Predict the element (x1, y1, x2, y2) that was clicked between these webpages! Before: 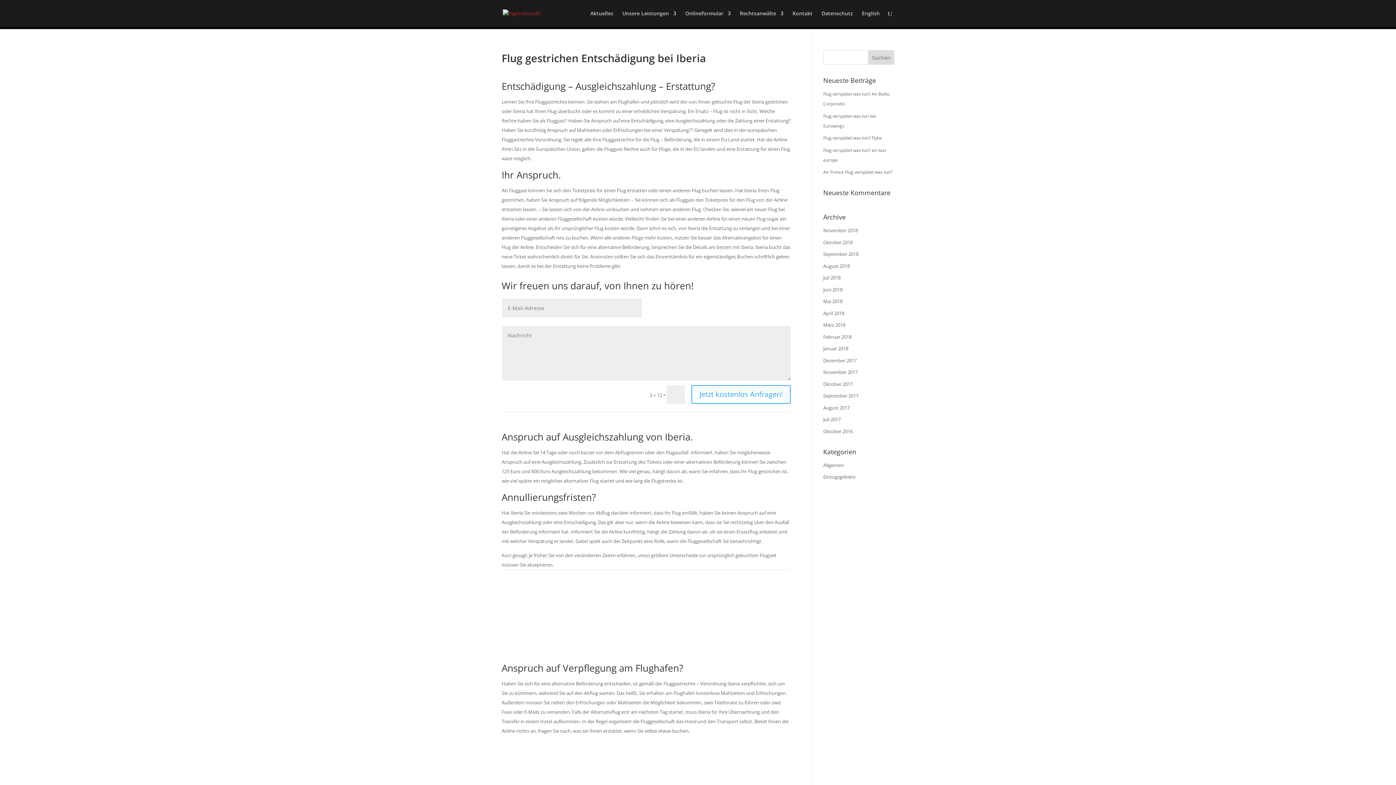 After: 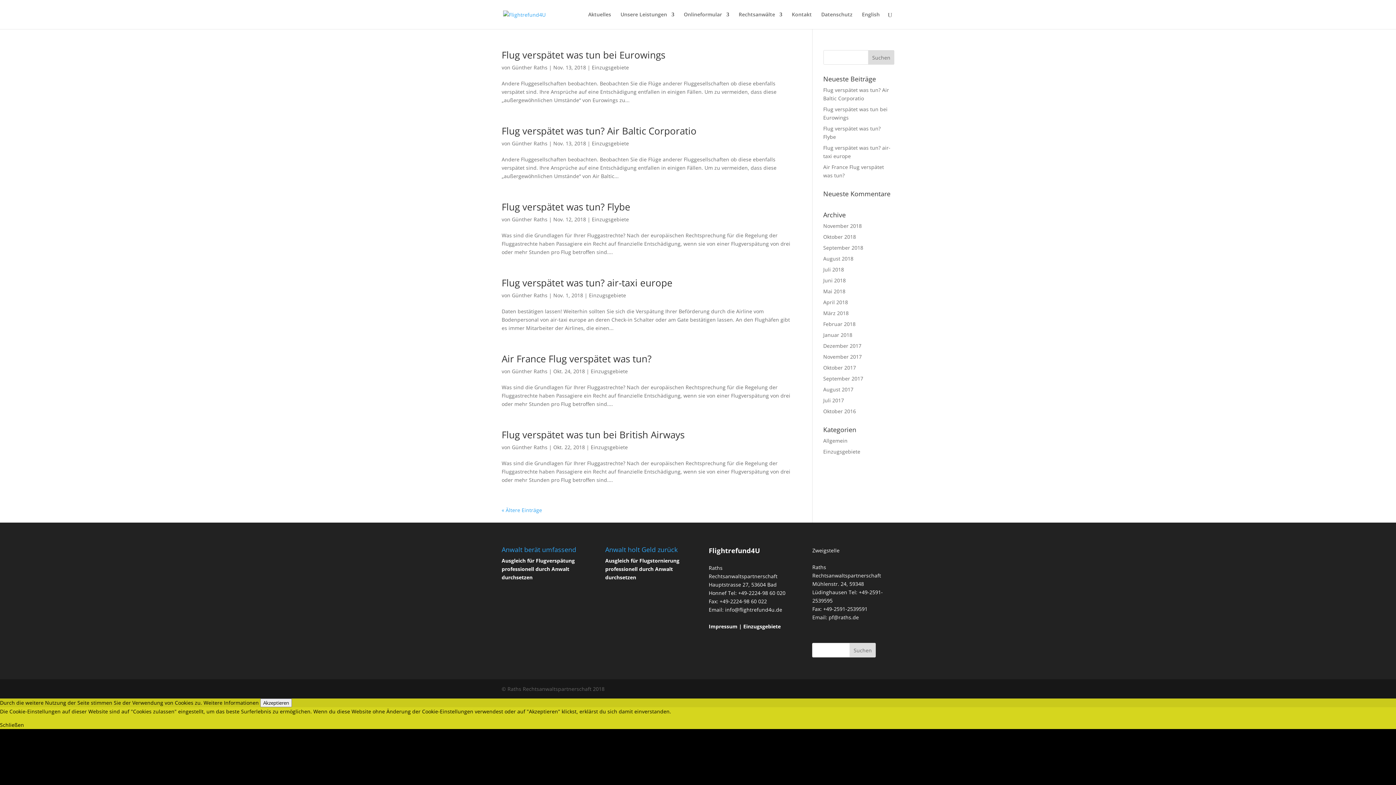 Action: bbox: (823, 473, 855, 480) label: Einzugsgebiete